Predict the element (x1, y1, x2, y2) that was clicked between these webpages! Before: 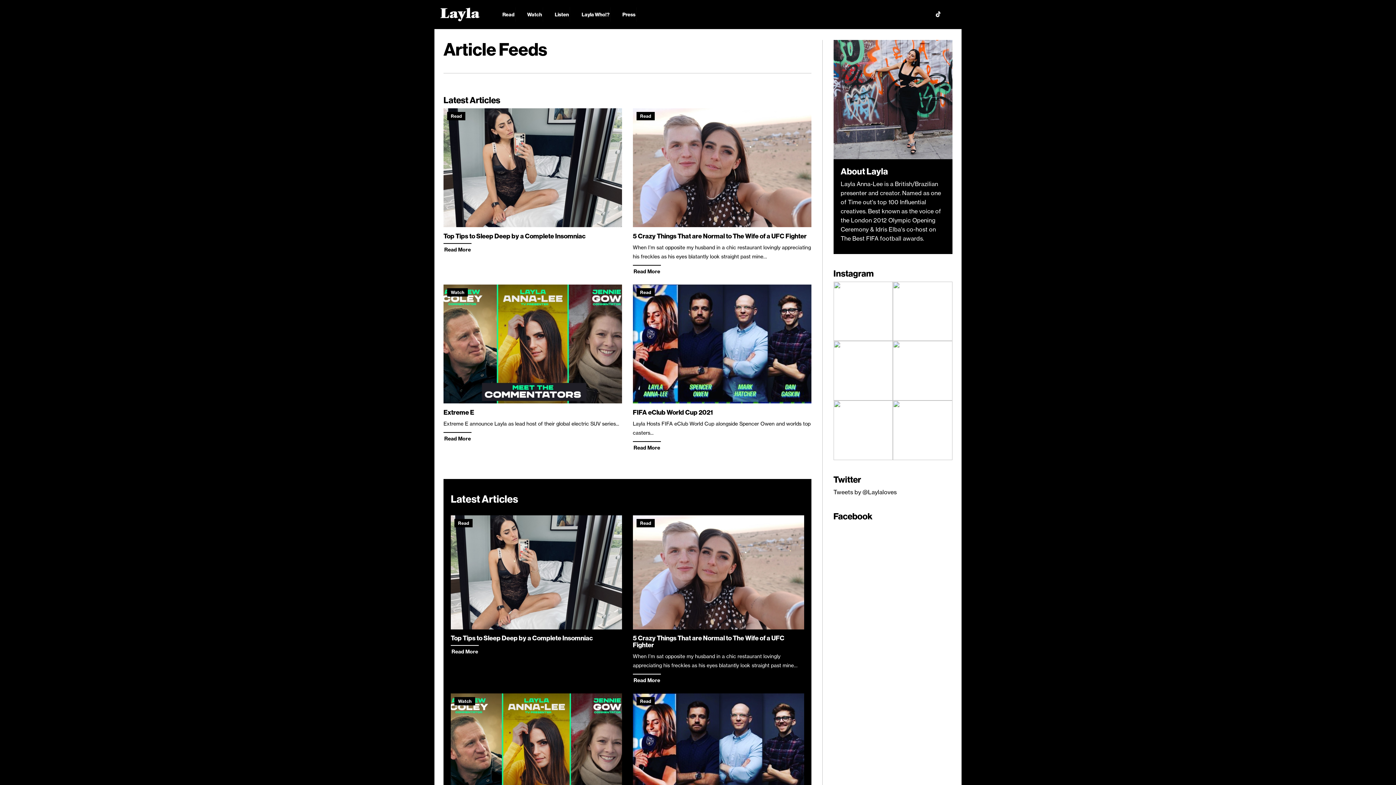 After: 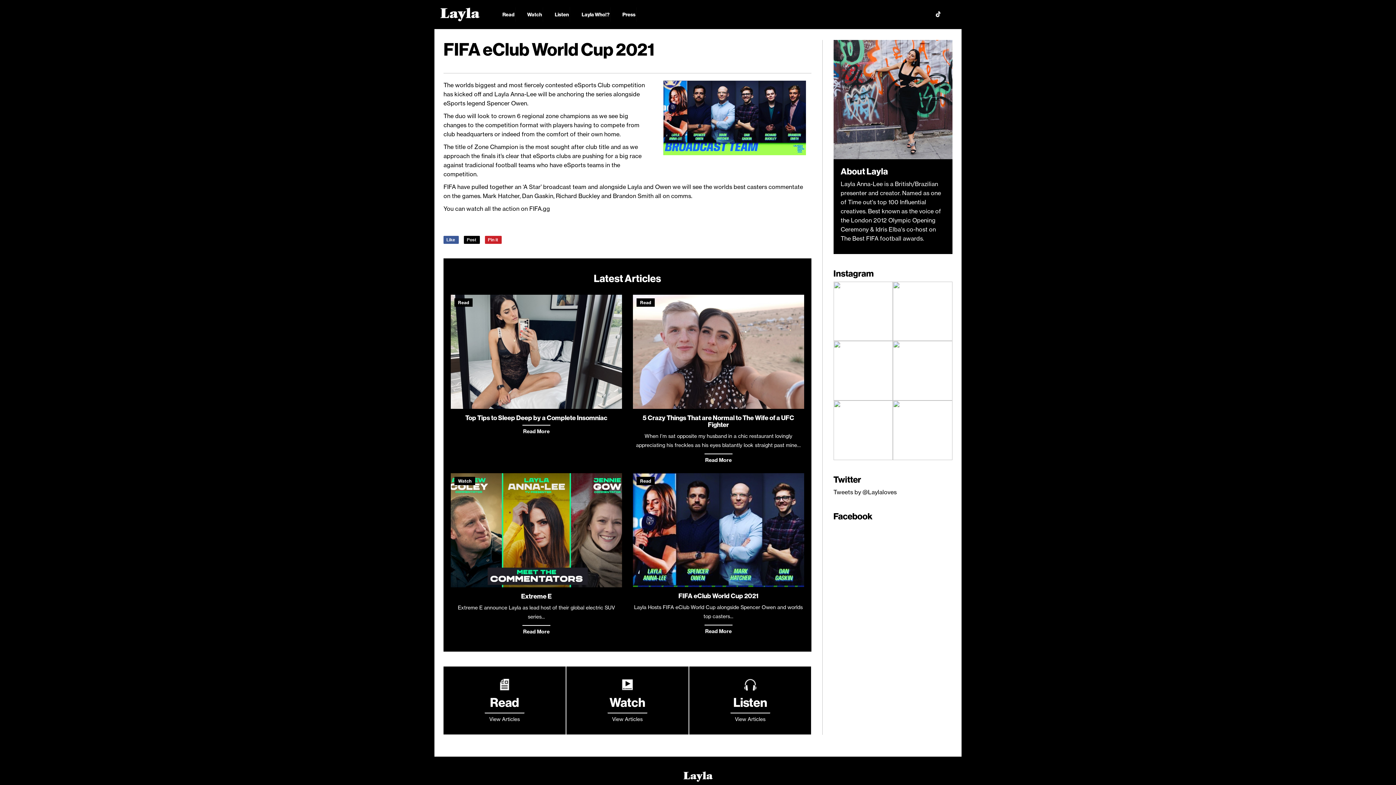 Action: bbox: (633, 284, 811, 403)